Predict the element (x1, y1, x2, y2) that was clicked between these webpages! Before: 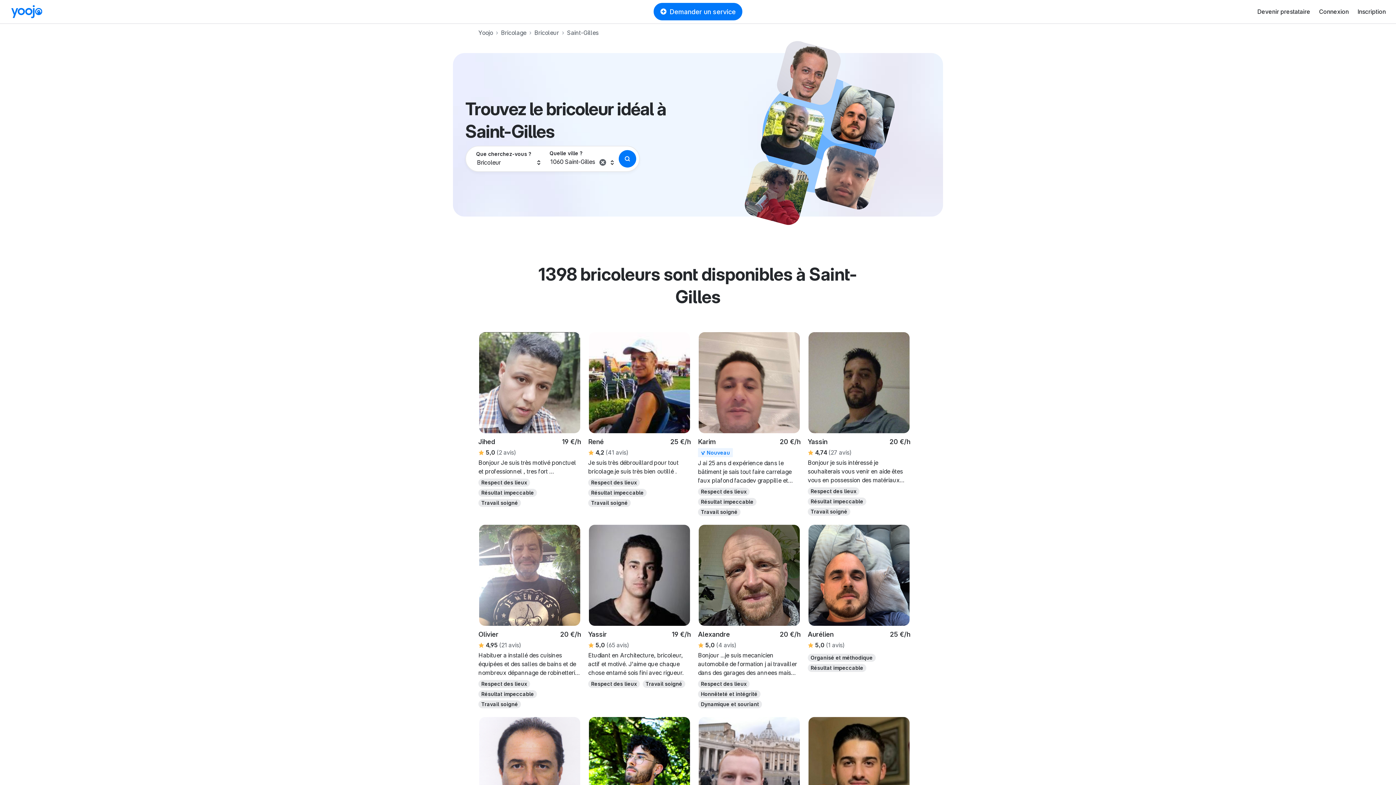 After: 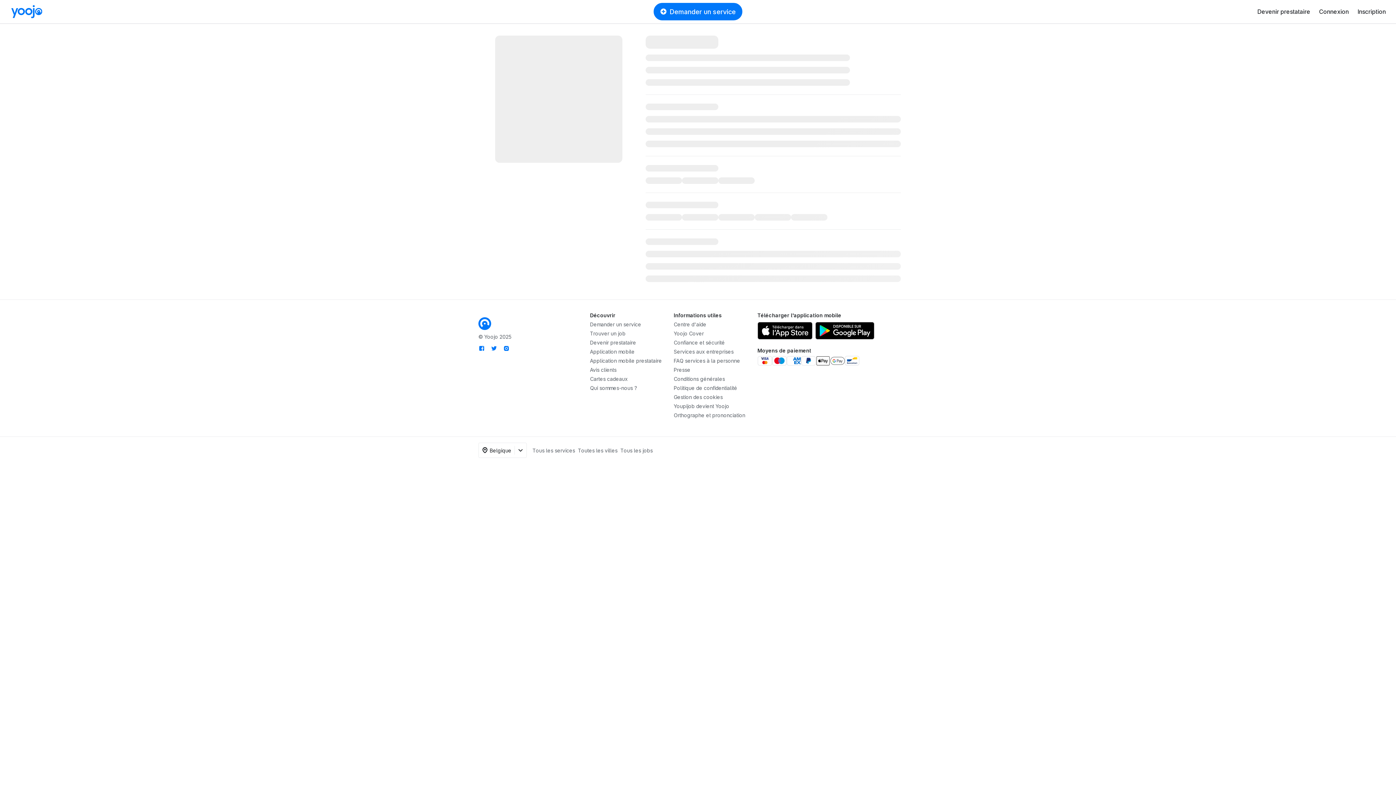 Action: bbox: (698, 524, 800, 626)